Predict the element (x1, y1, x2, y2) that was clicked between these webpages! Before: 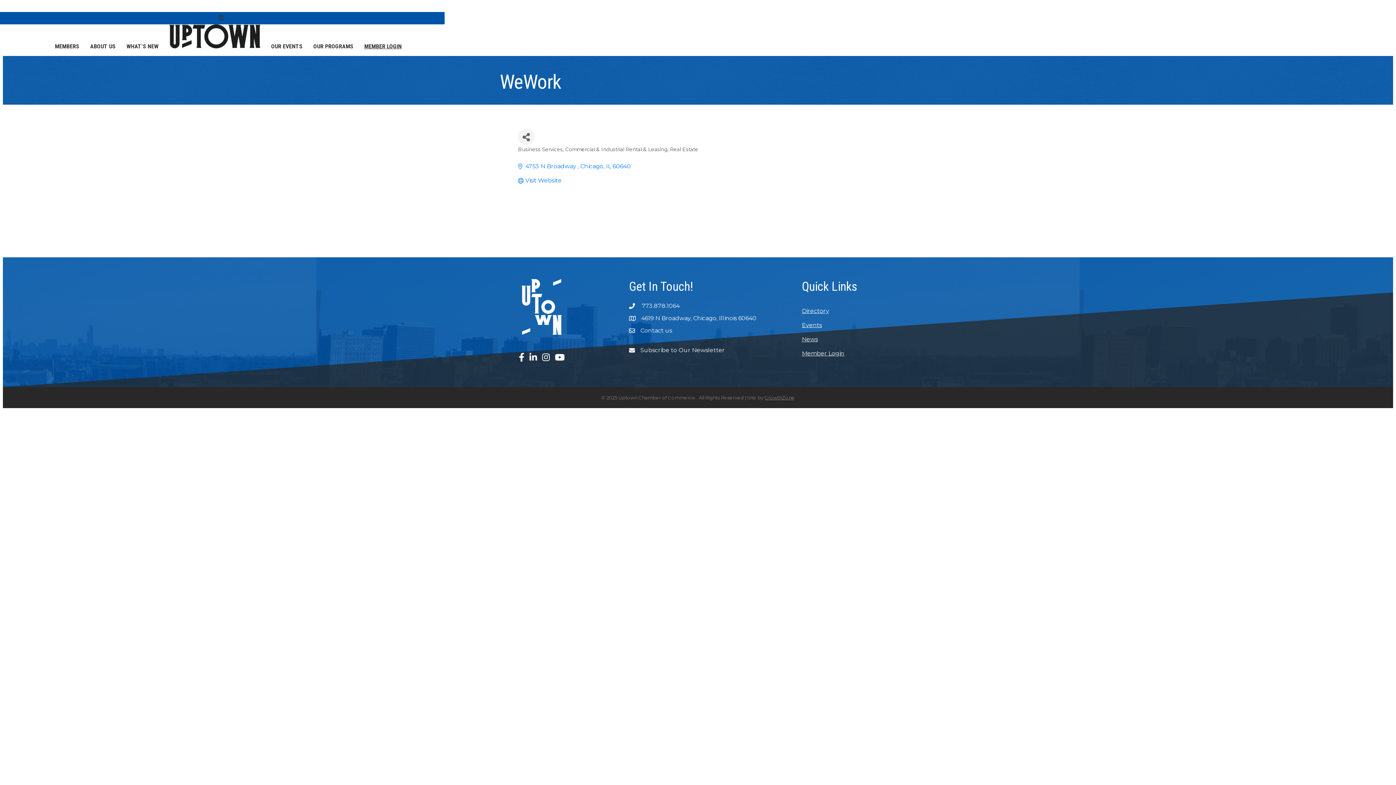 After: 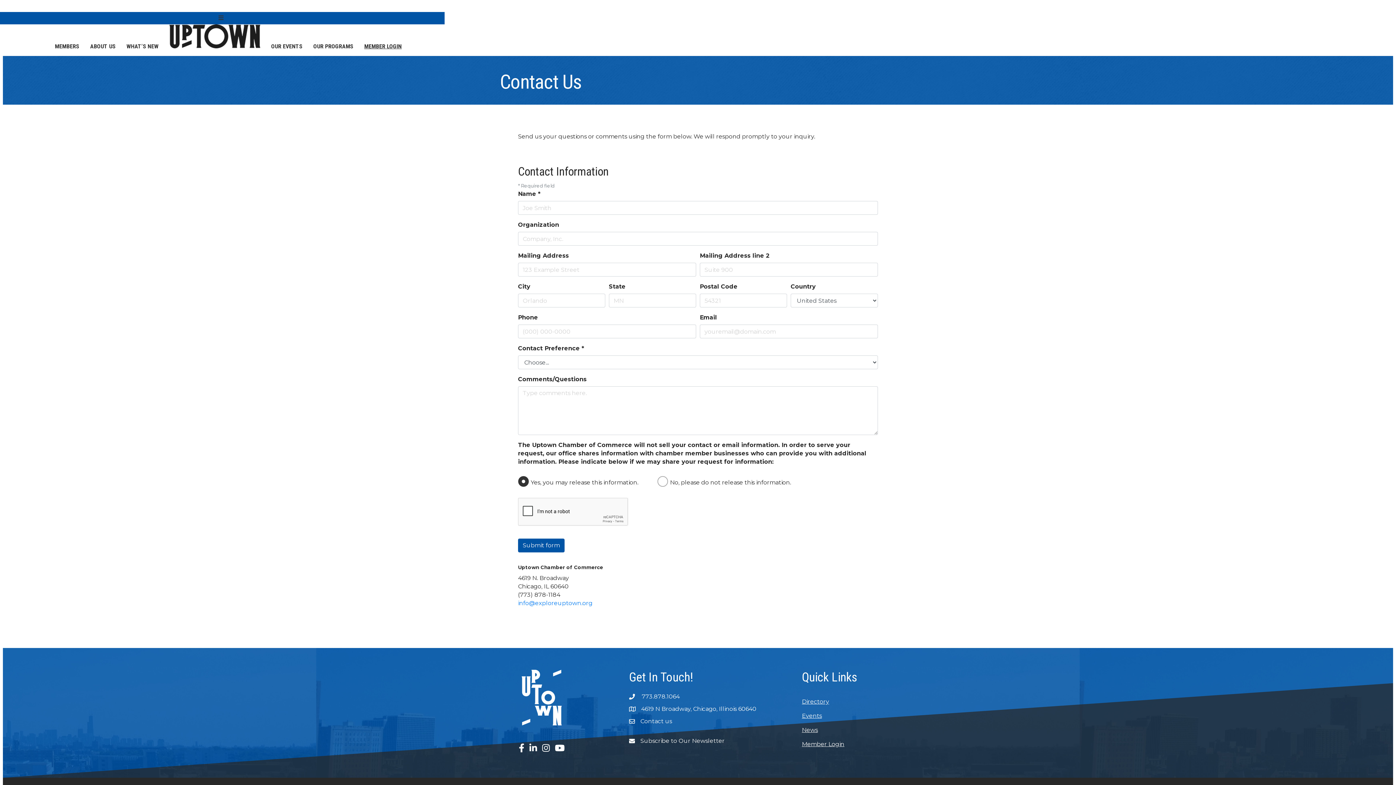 Action: label: Contact us bbox: (640, 326, 672, 335)